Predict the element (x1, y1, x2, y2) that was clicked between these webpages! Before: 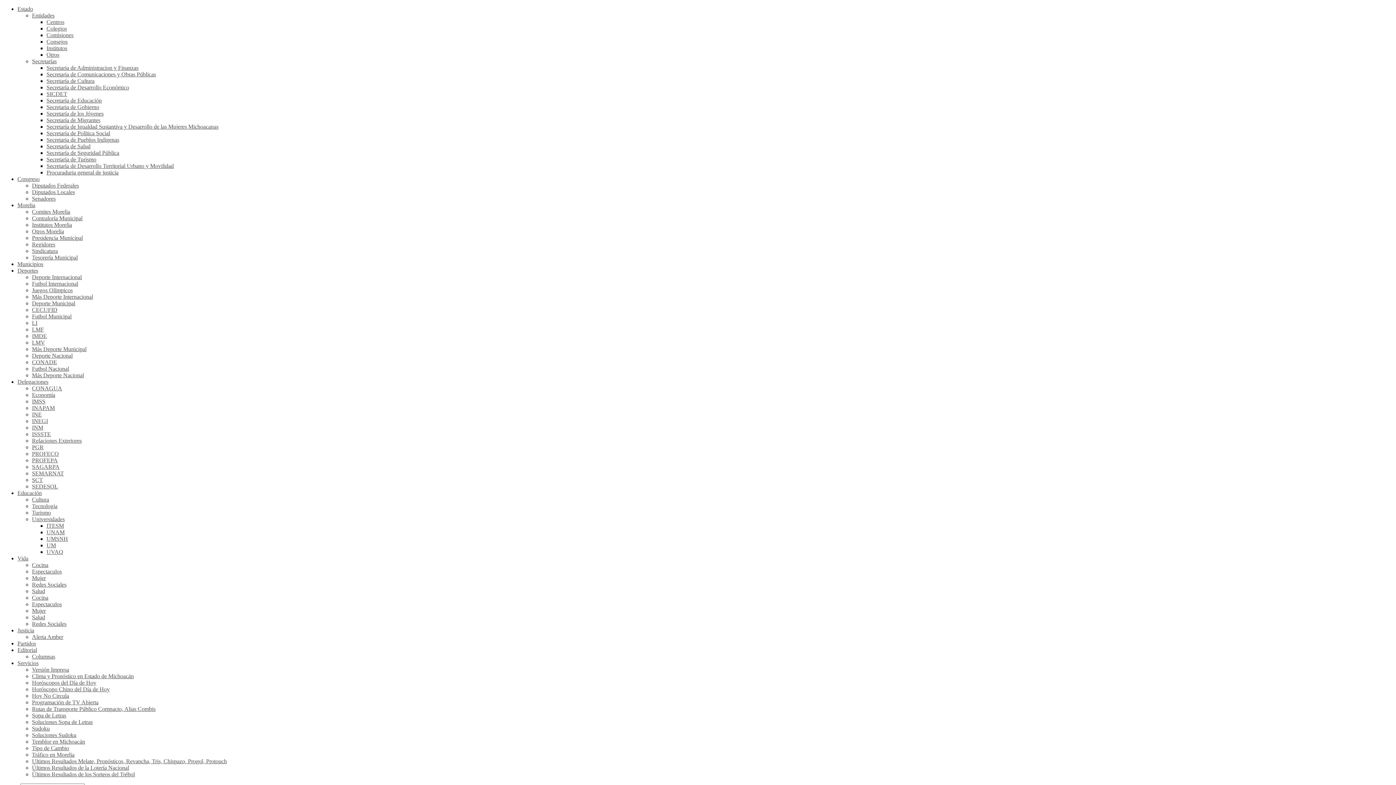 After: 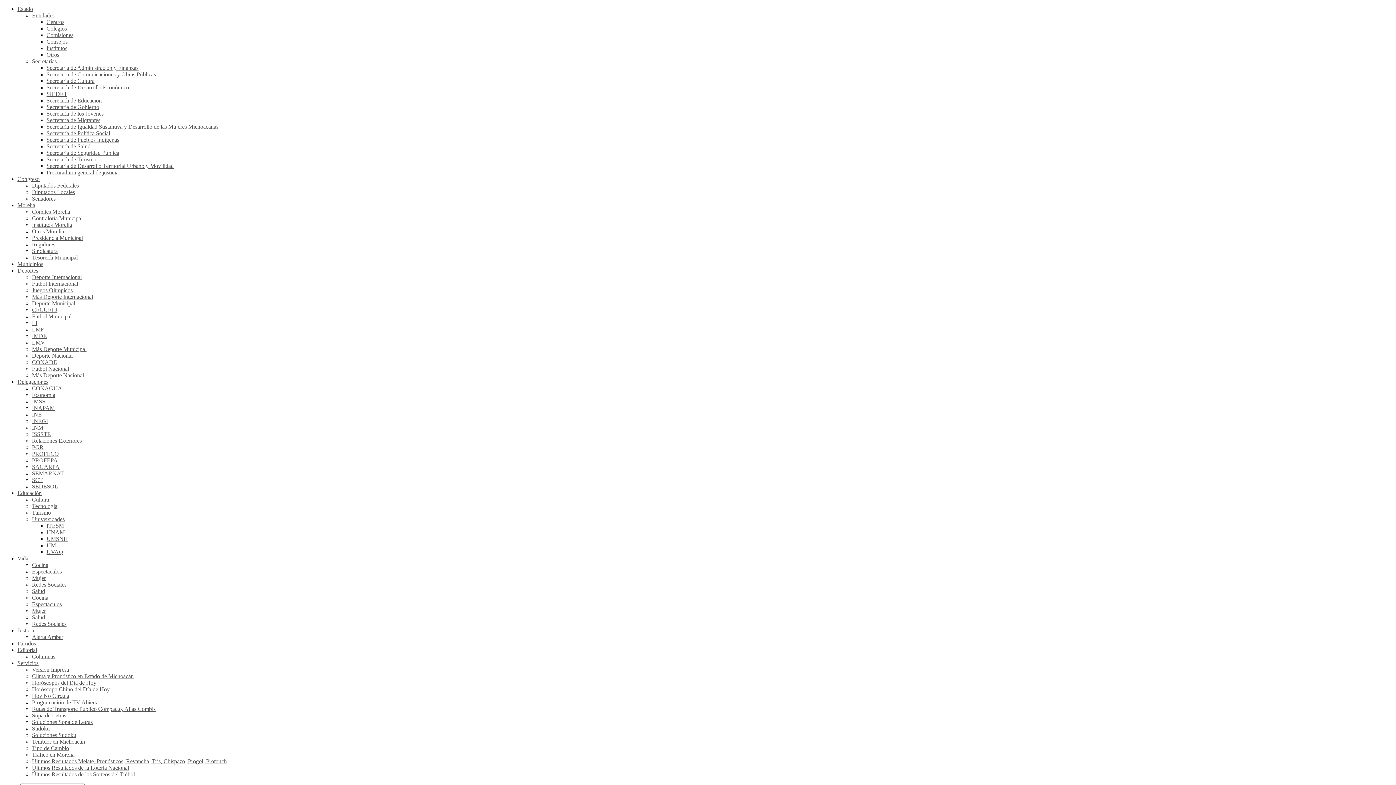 Action: label: Cultura bbox: (32, 496, 49, 502)